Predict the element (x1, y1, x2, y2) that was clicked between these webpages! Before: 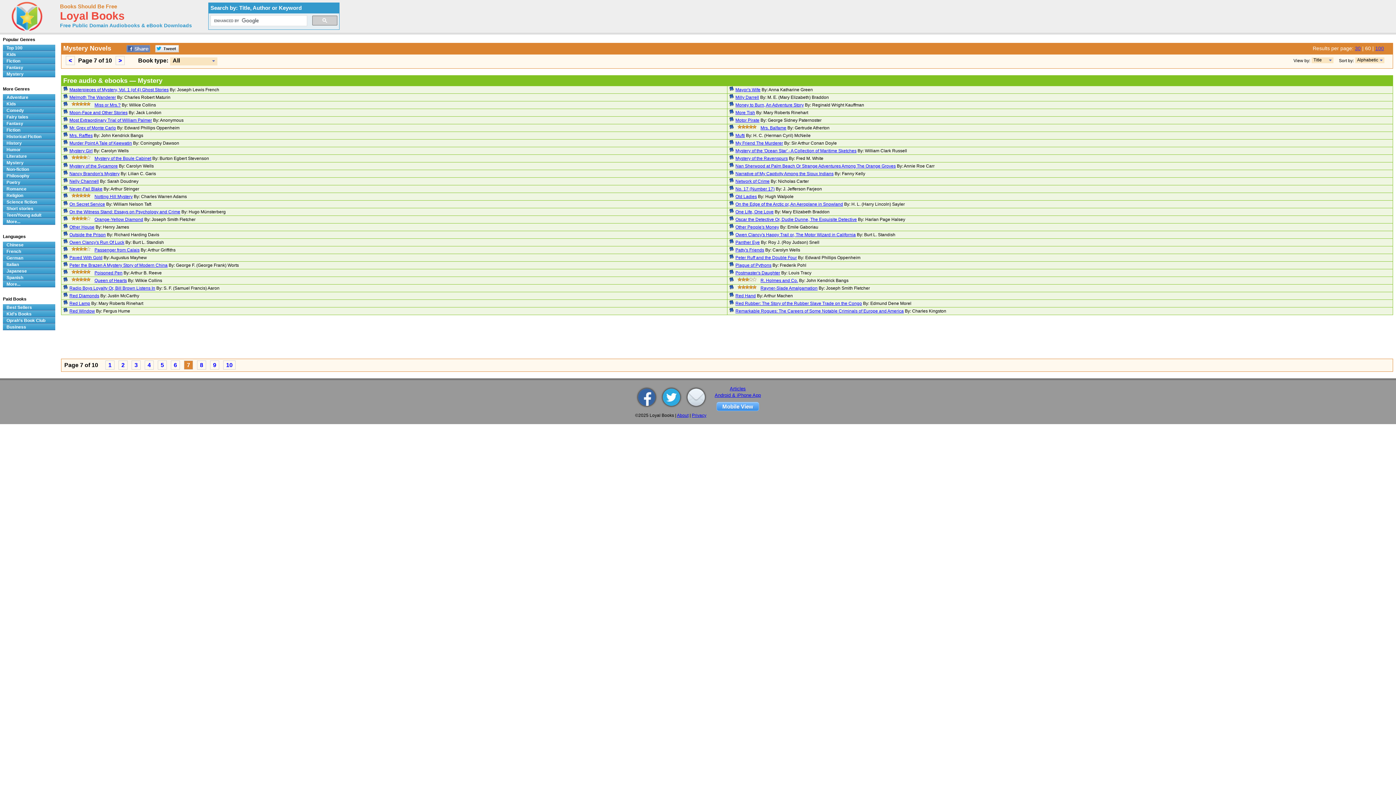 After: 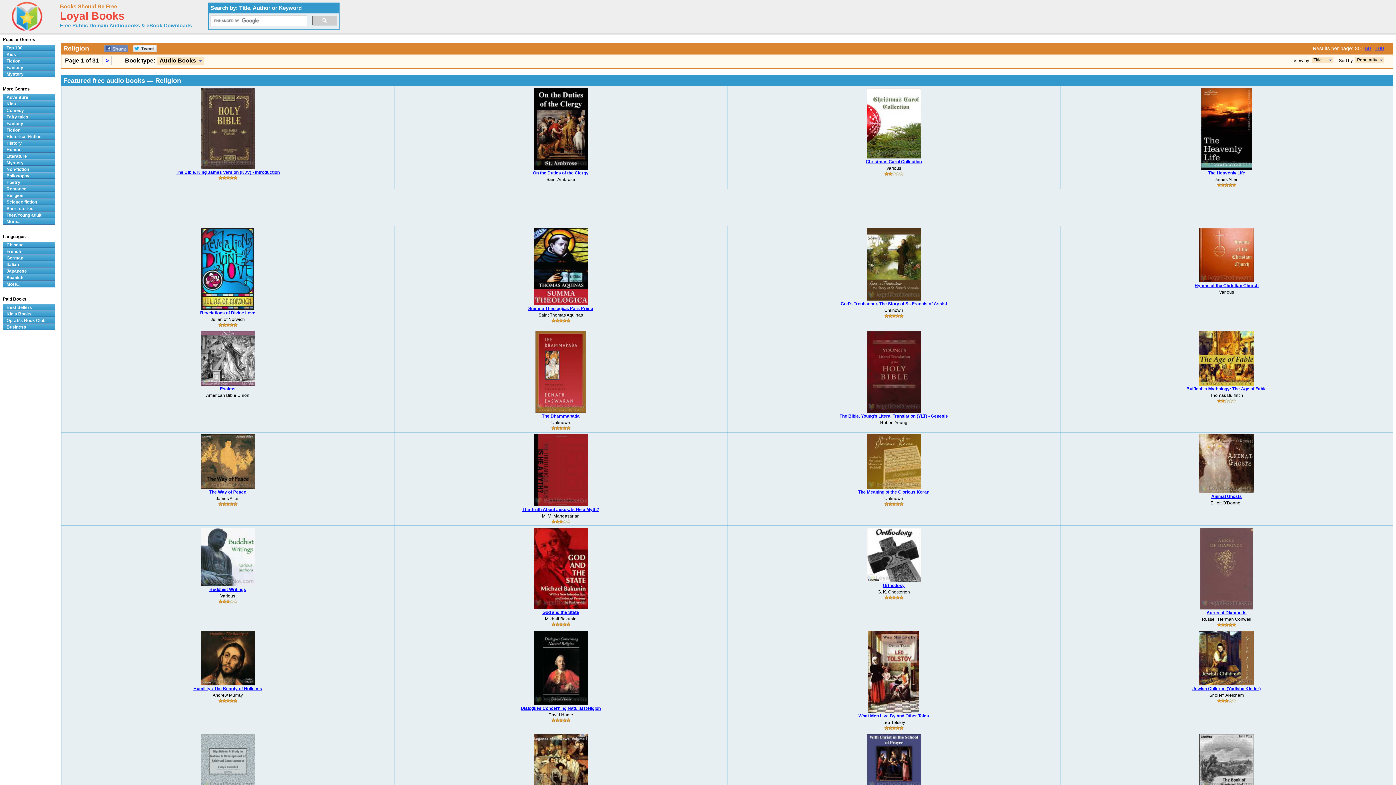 Action: label: Religion bbox: (2, 192, 55, 198)